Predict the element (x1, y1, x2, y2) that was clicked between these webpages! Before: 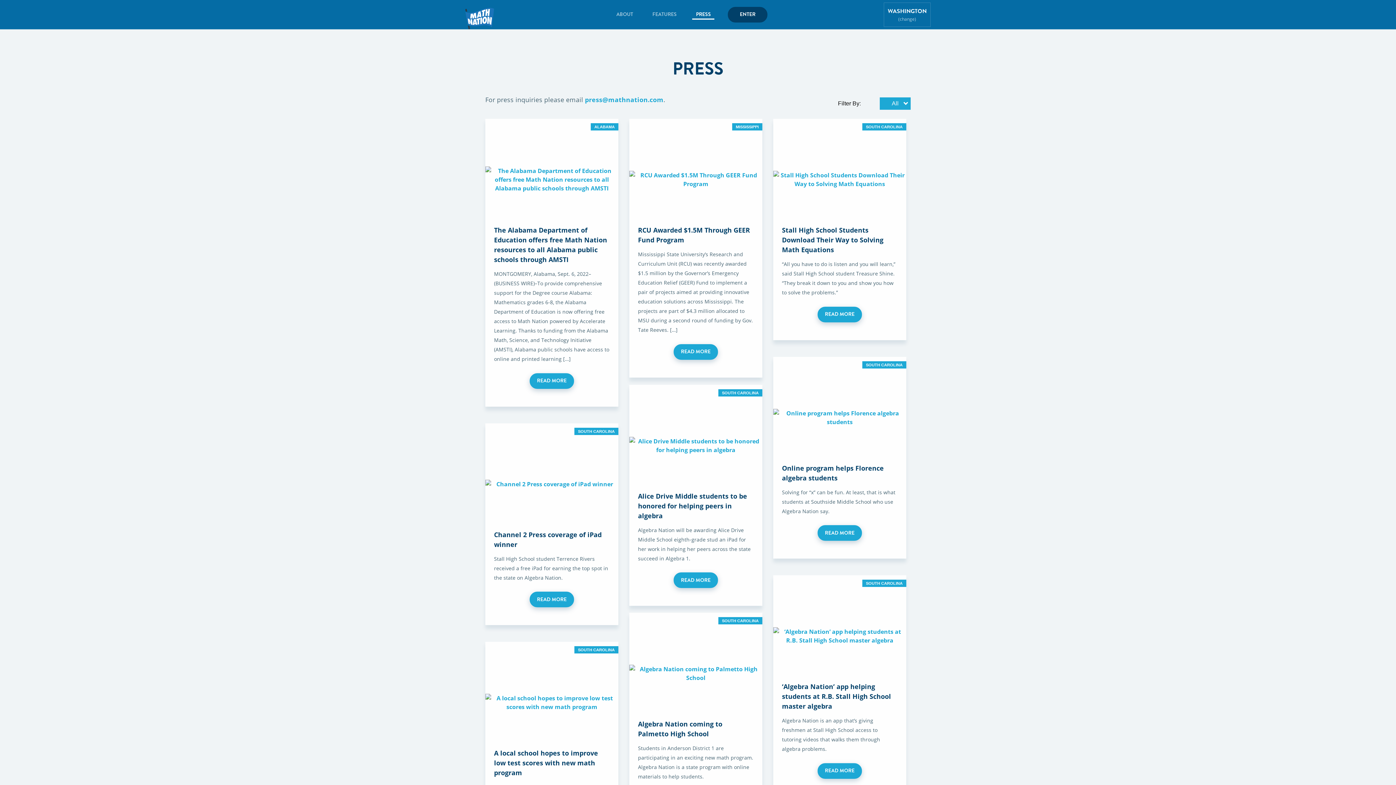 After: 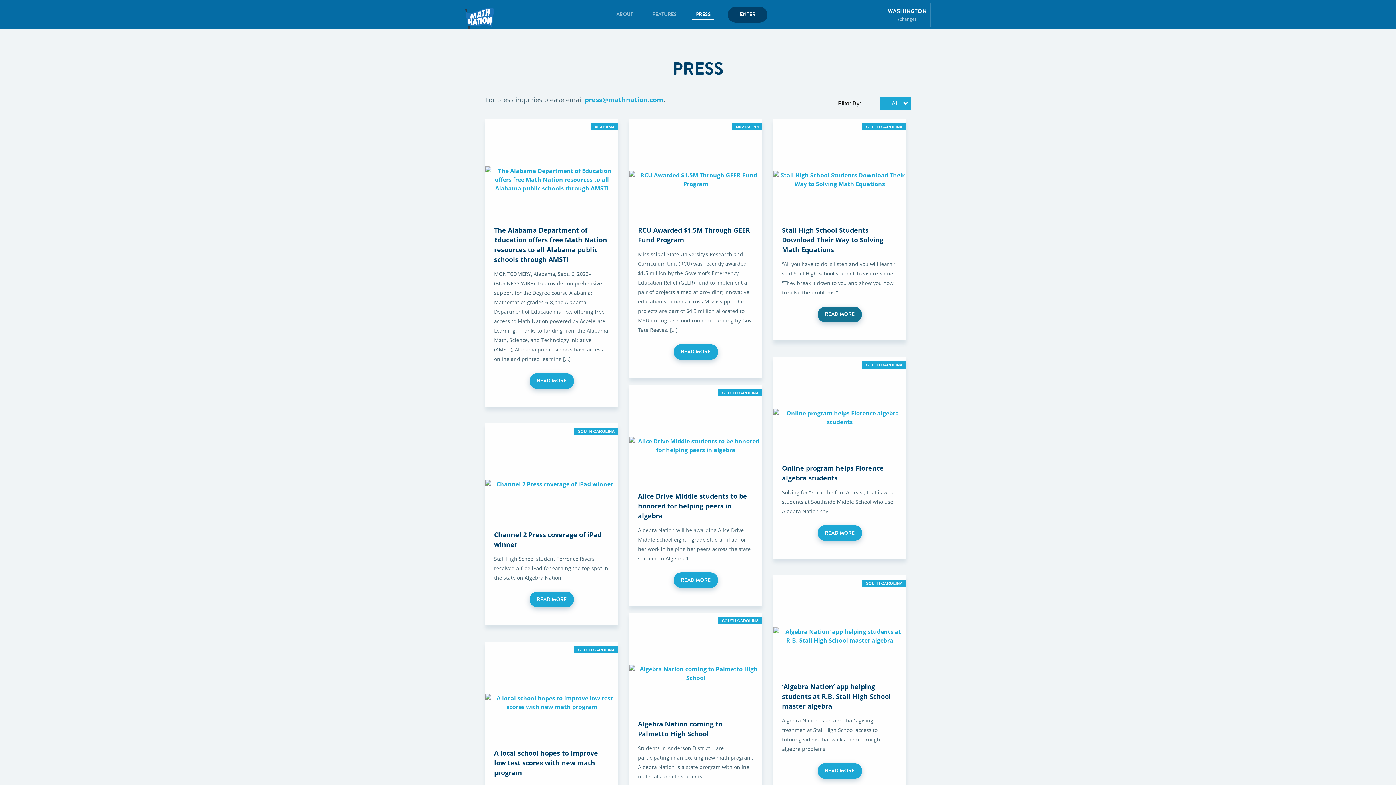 Action: label: READ MORE bbox: (817, 306, 862, 322)